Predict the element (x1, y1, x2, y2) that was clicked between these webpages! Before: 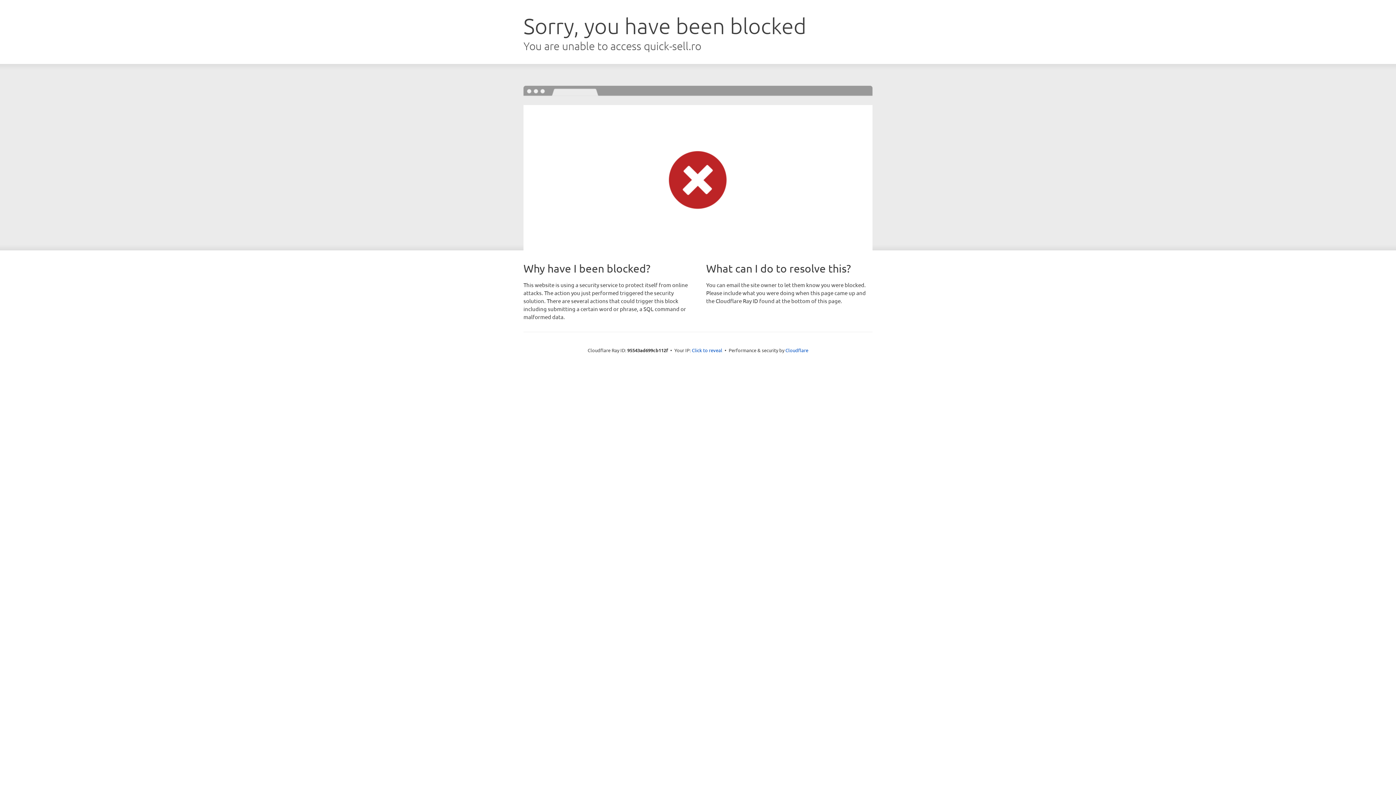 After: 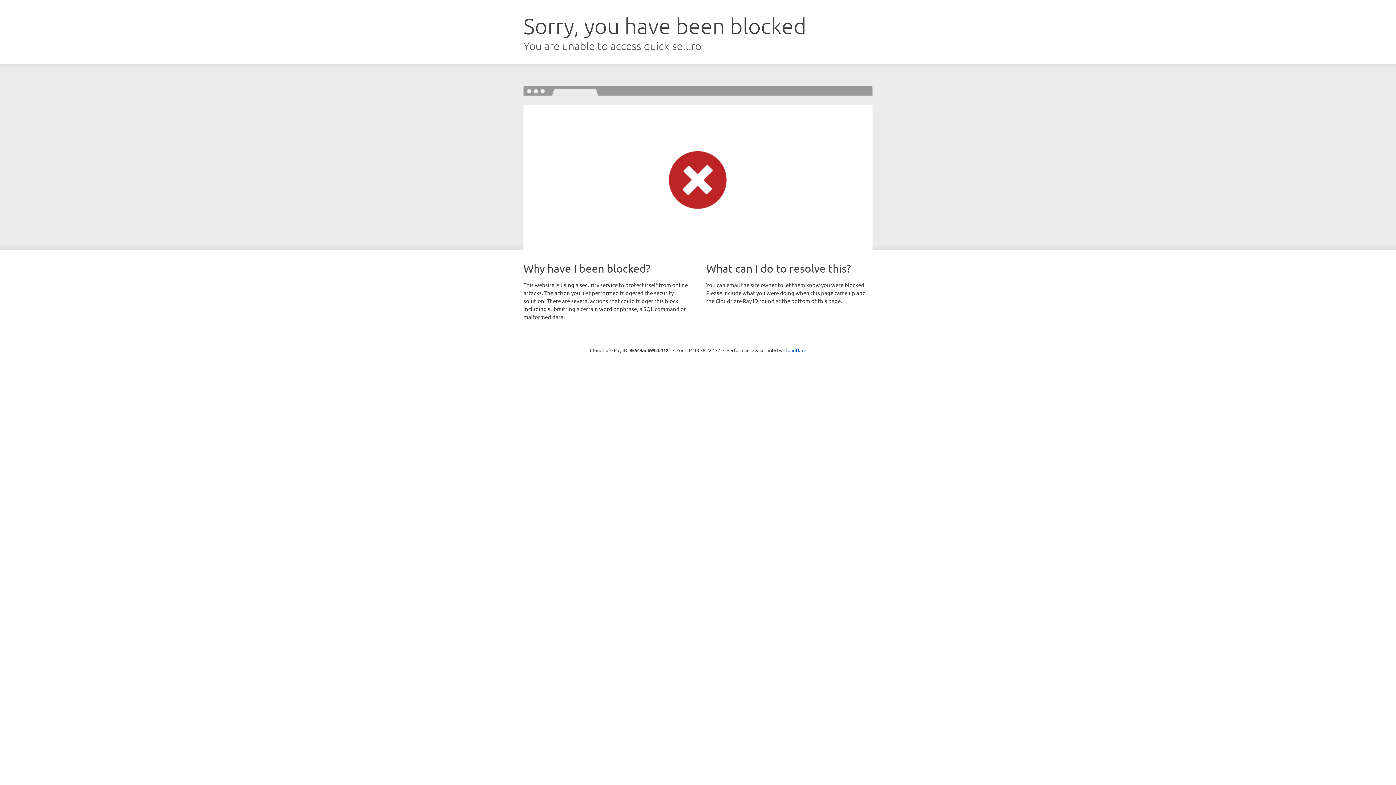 Action: label: Click to reveal bbox: (692, 346, 722, 353)